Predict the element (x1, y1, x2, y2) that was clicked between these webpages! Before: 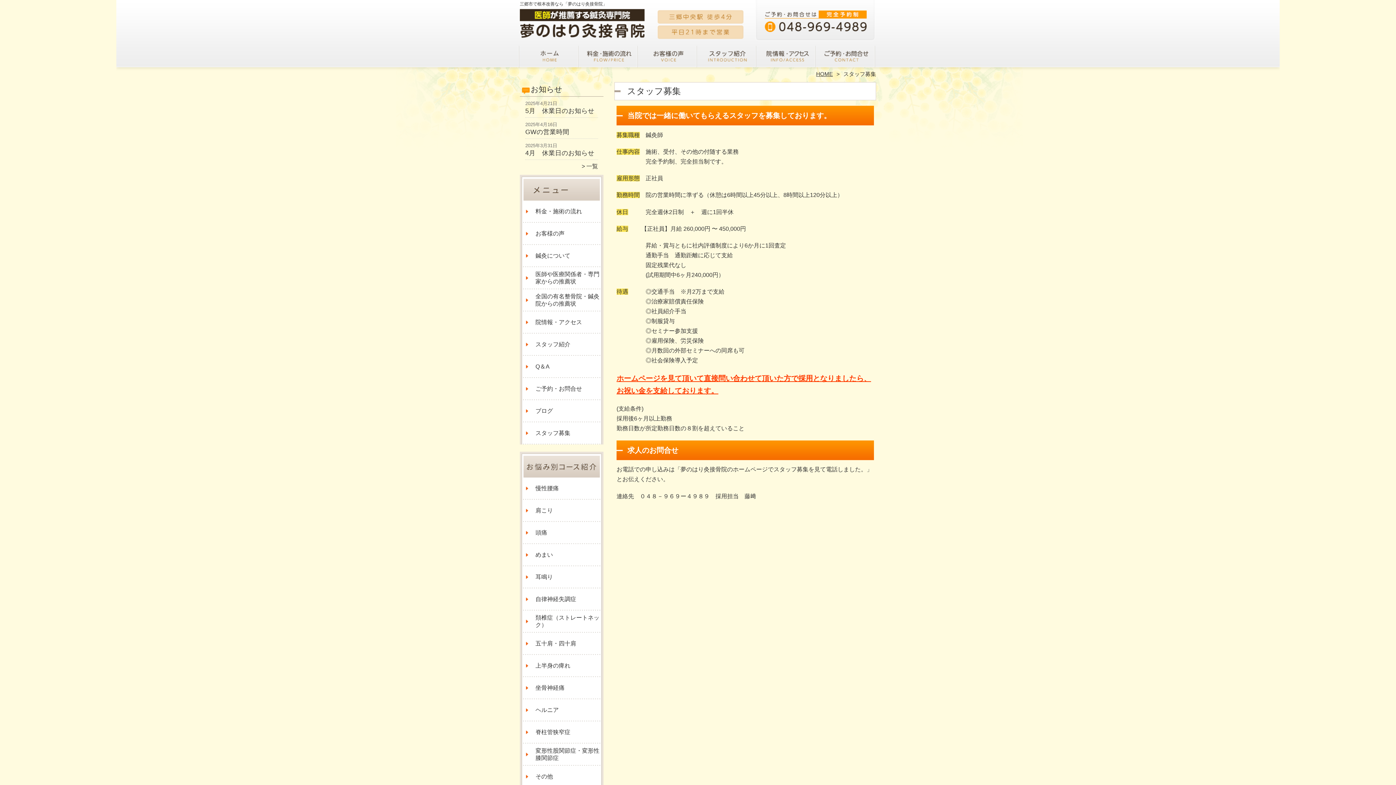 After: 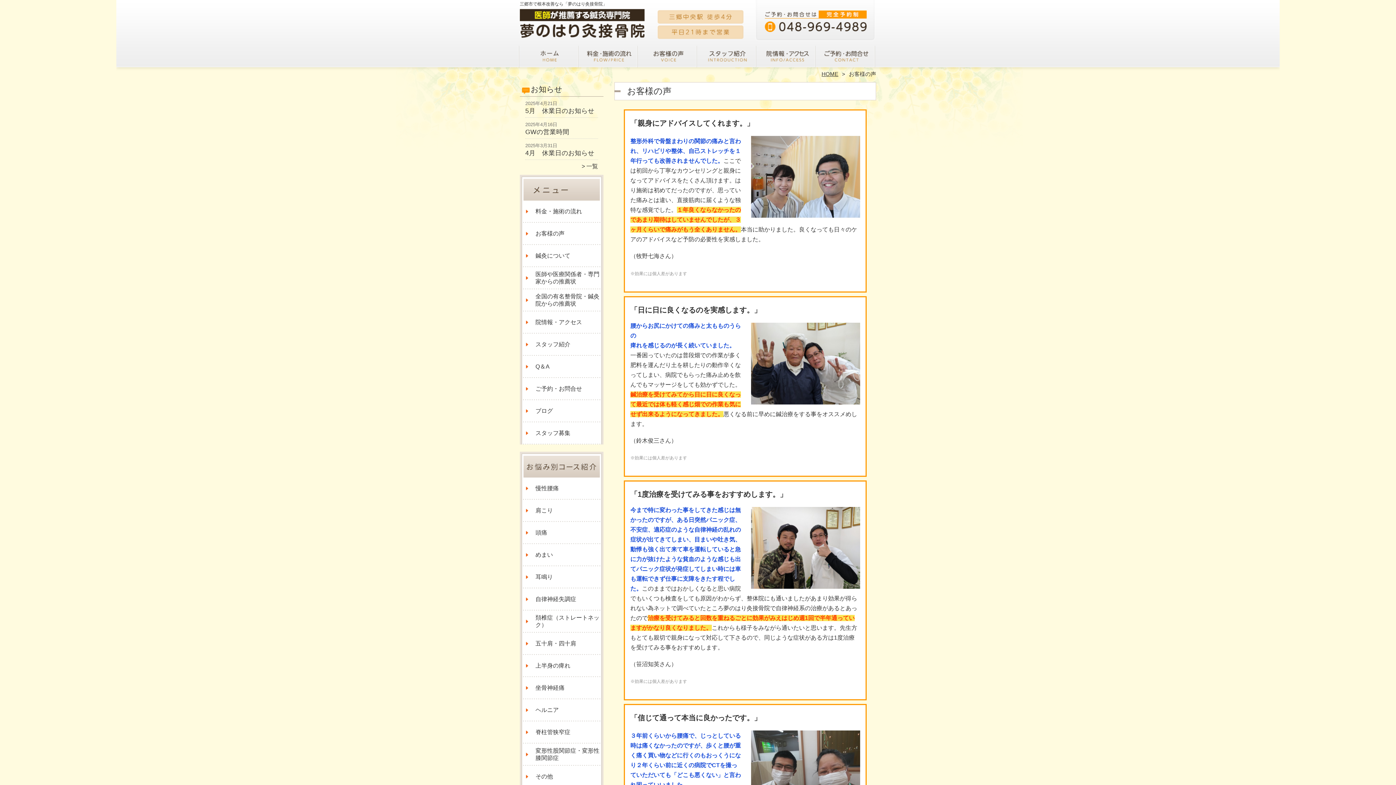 Action: label: お客様の声 bbox: (638, 45, 698, 66)